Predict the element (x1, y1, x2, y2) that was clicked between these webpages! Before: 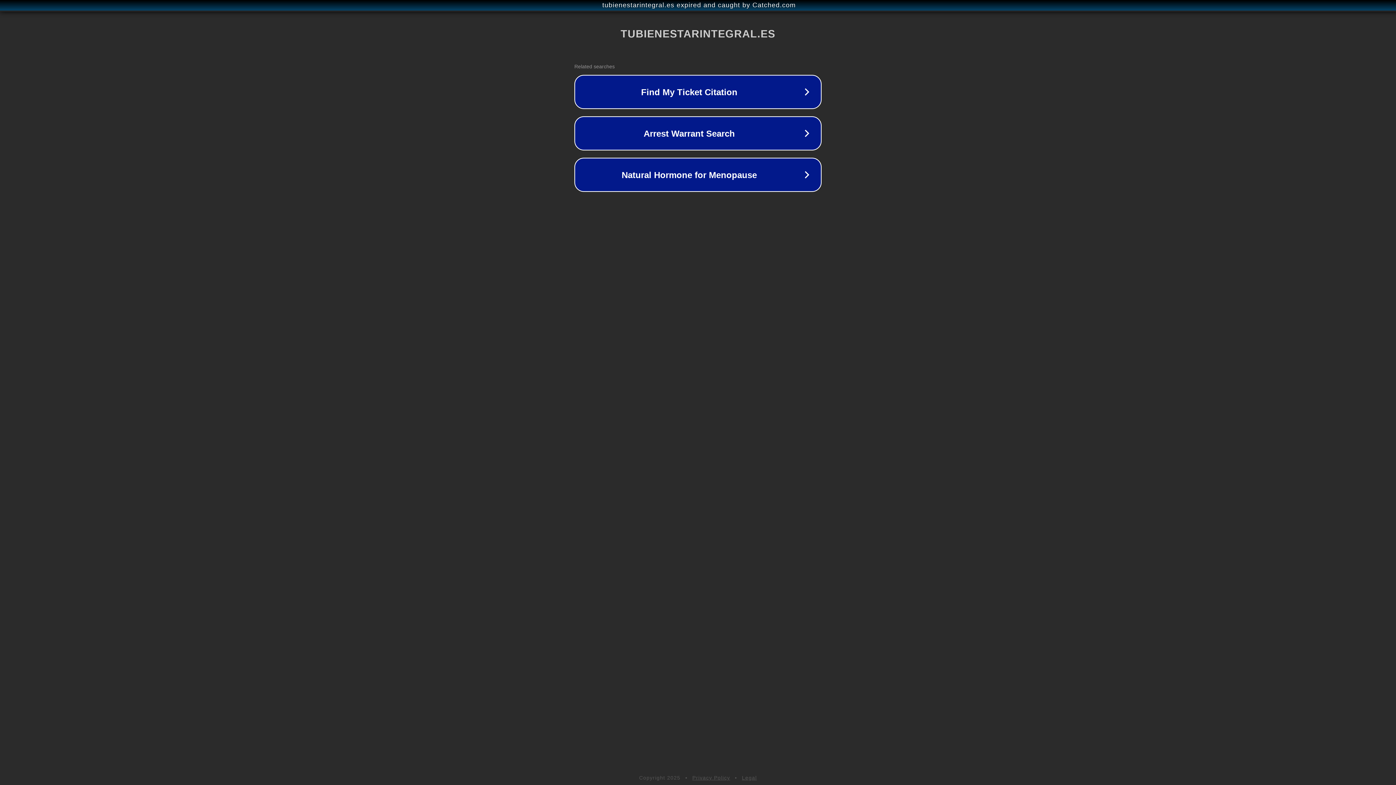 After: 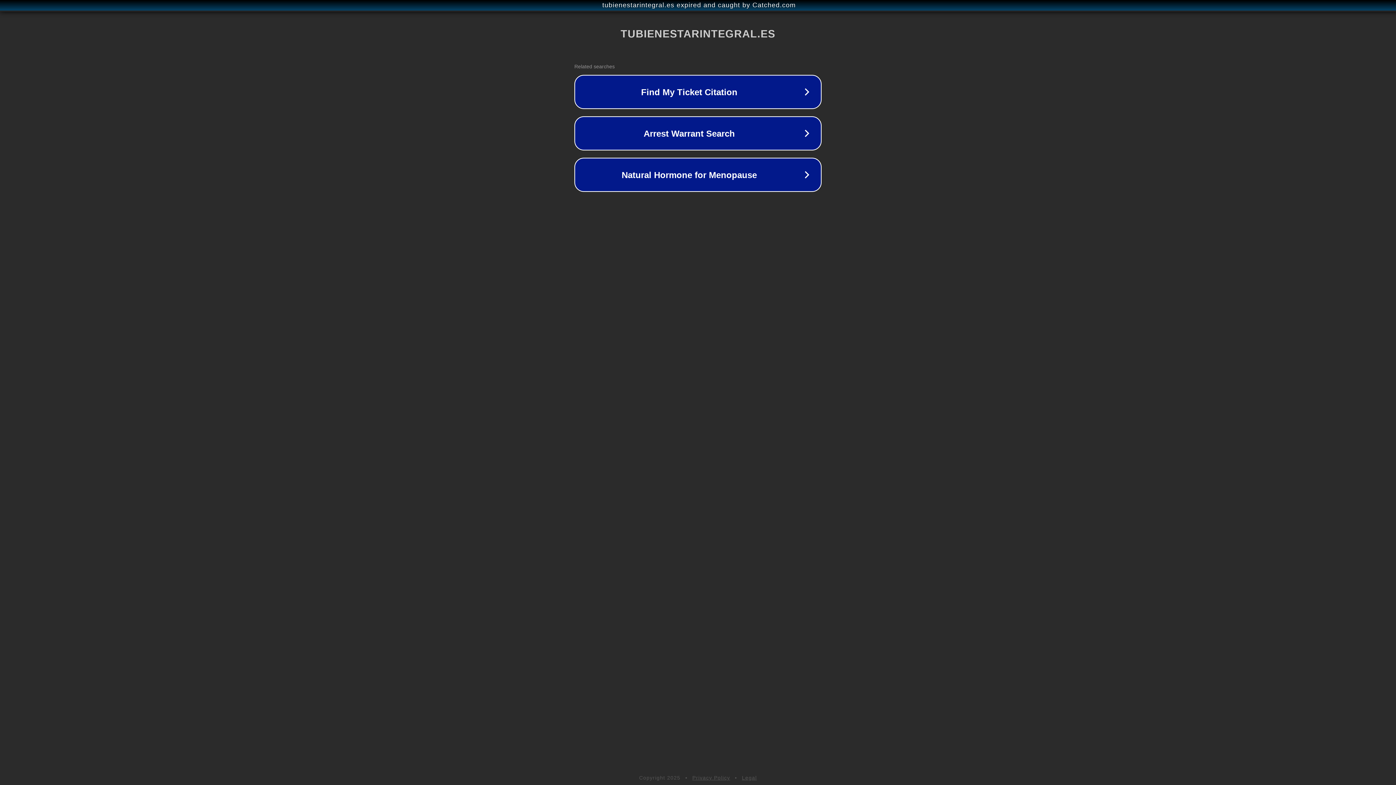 Action: label: Legal bbox: (742, 775, 757, 781)